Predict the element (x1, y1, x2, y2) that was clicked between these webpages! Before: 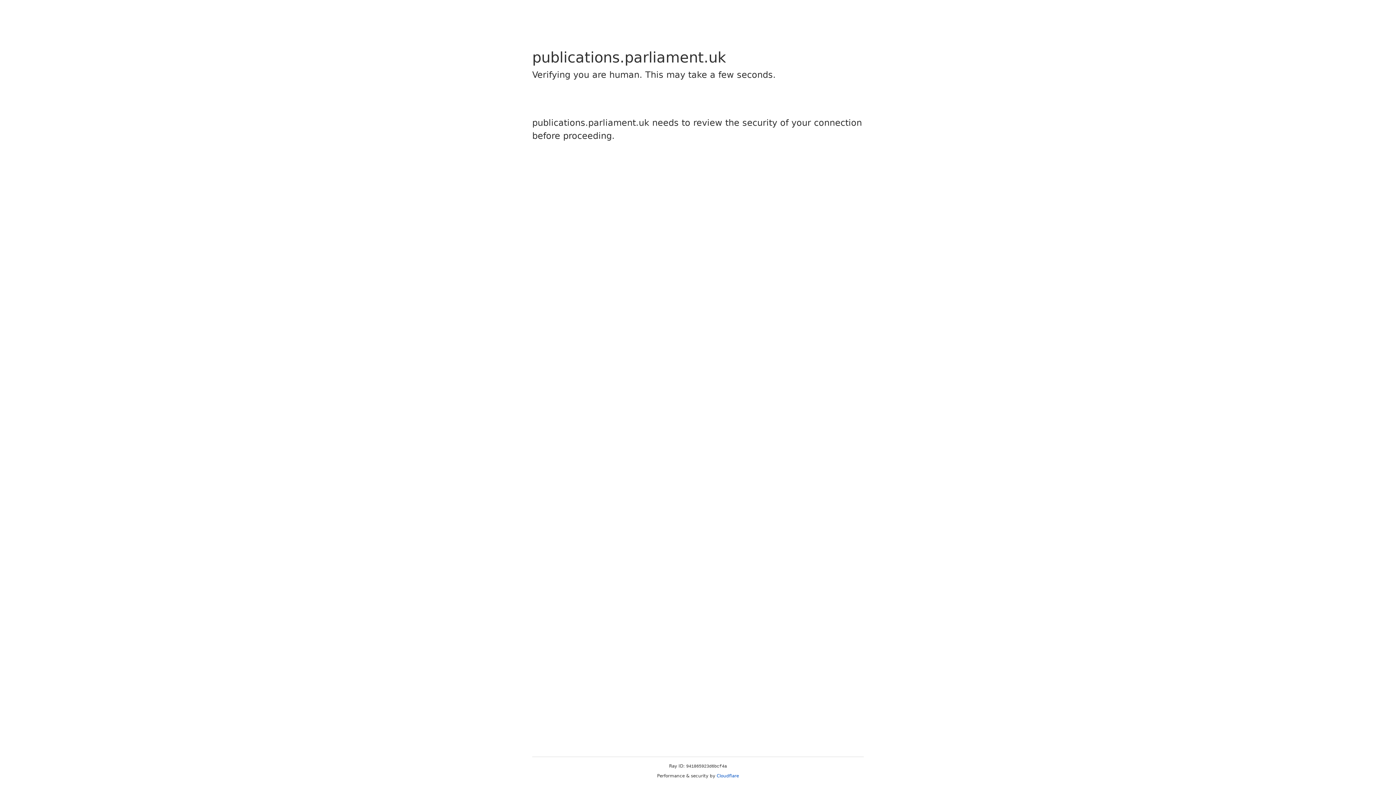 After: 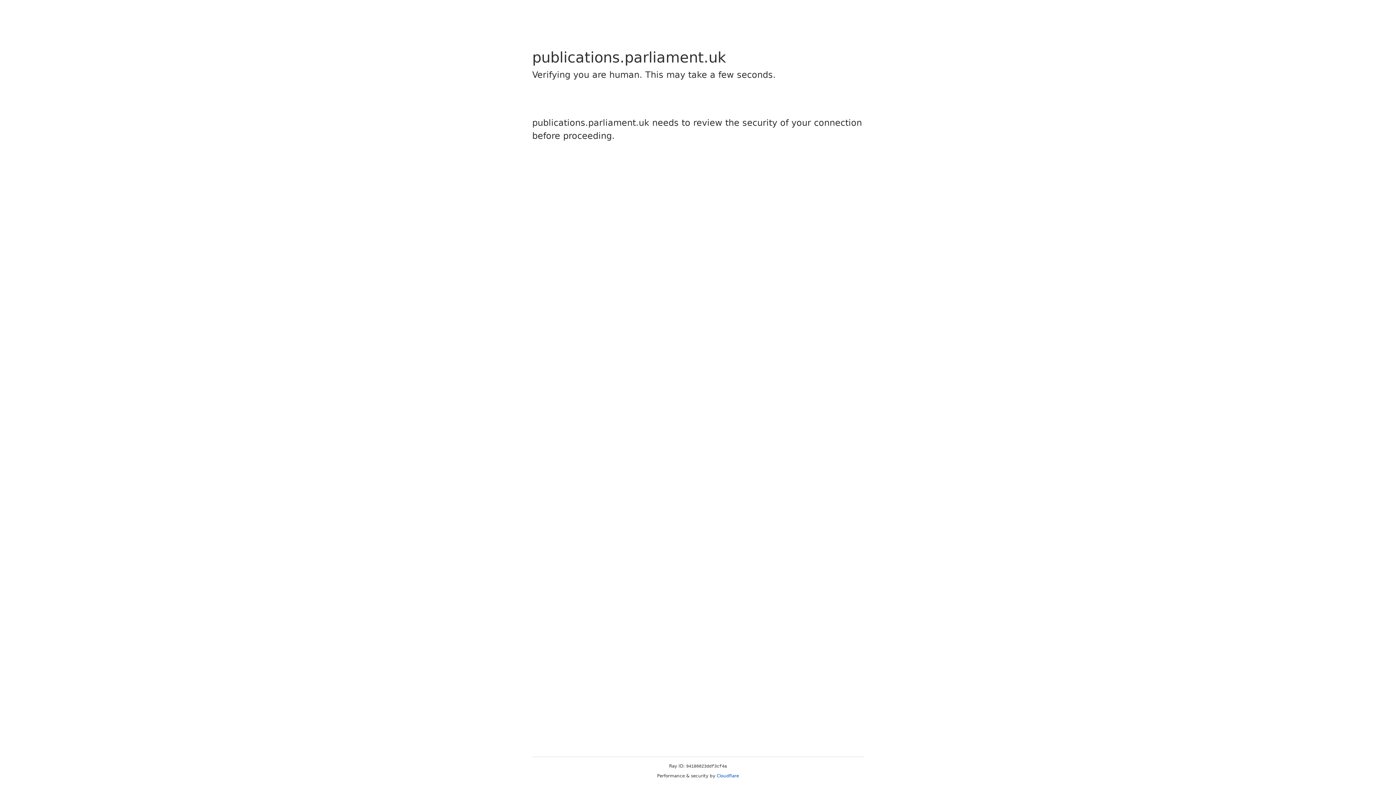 Action: bbox: (716, 773, 739, 778) label: Cloudflare